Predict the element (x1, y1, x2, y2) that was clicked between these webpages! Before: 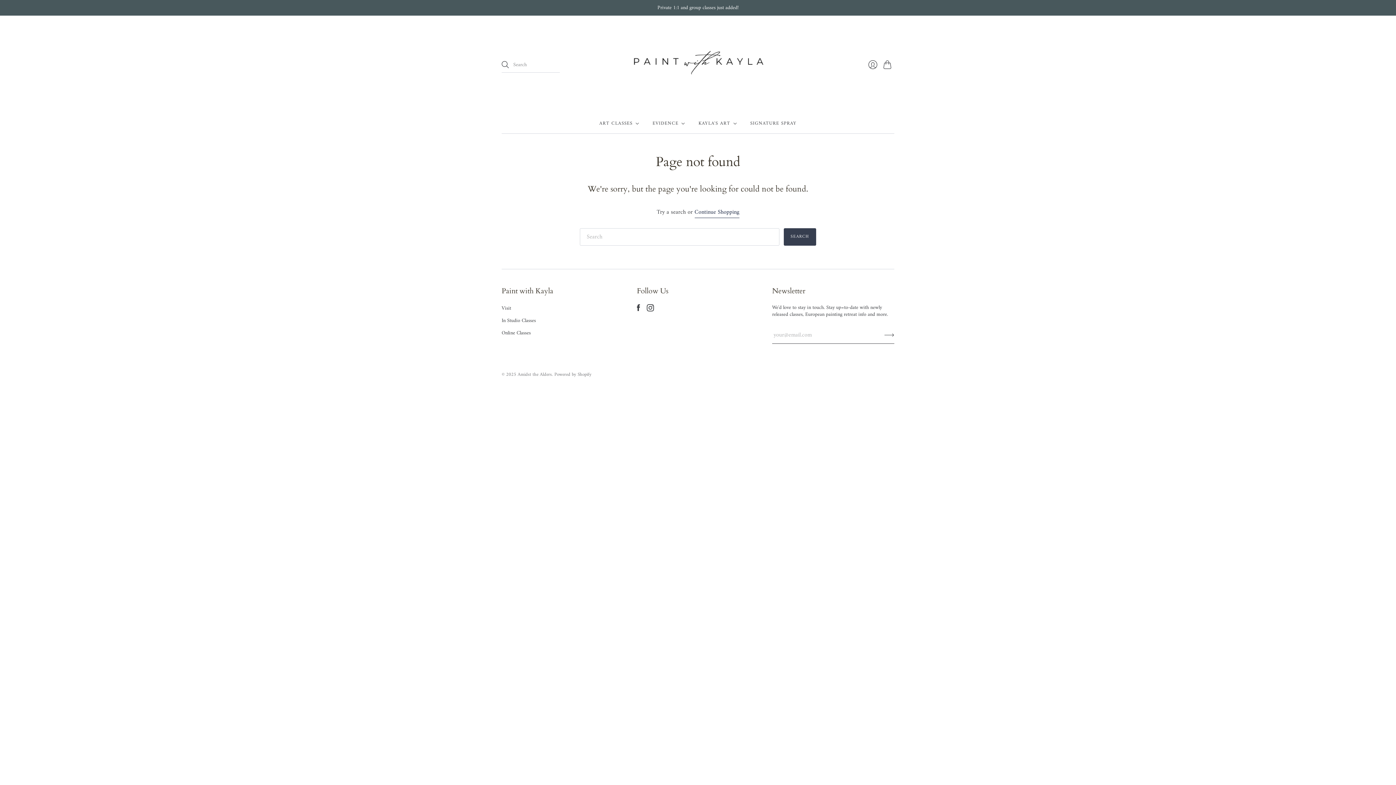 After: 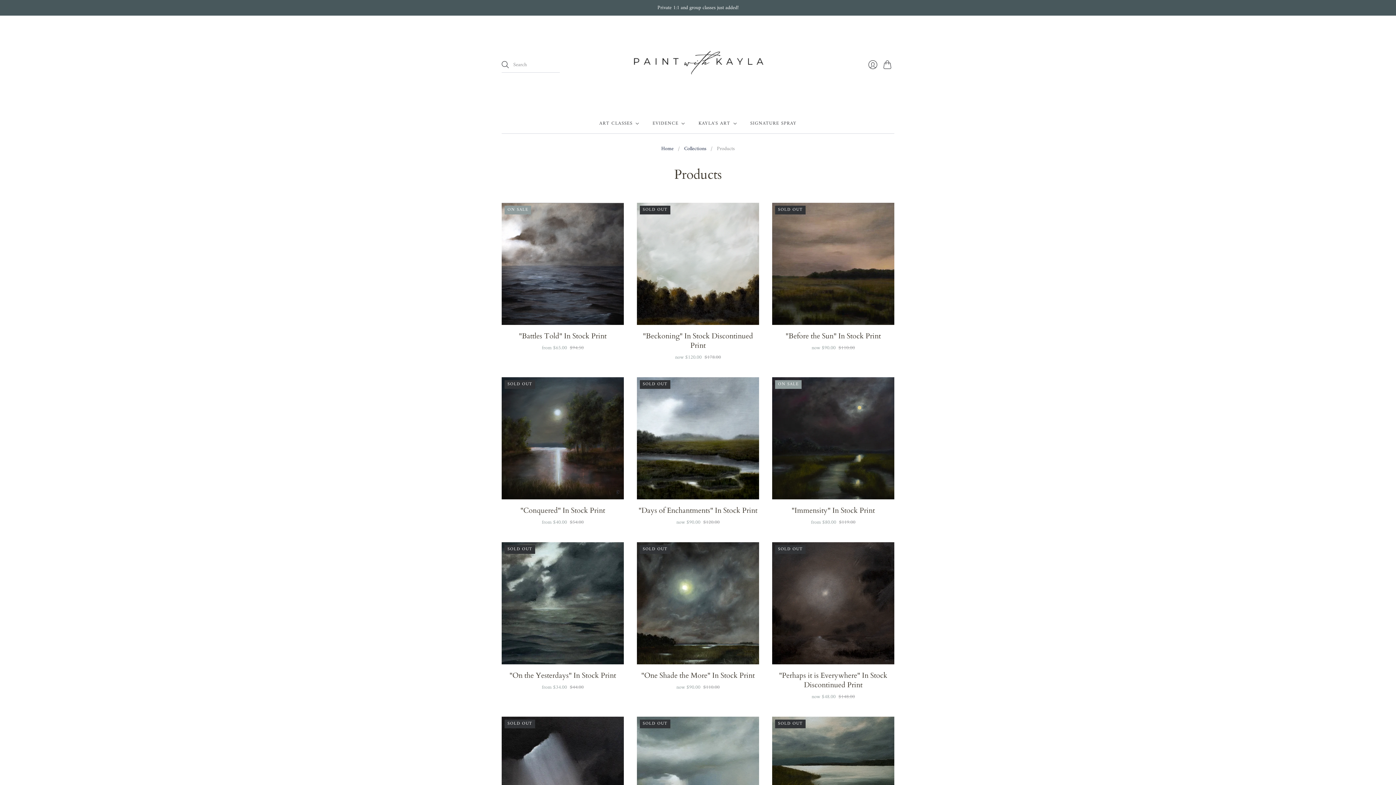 Action: label: Continue Shopping bbox: (694, 208, 739, 216)